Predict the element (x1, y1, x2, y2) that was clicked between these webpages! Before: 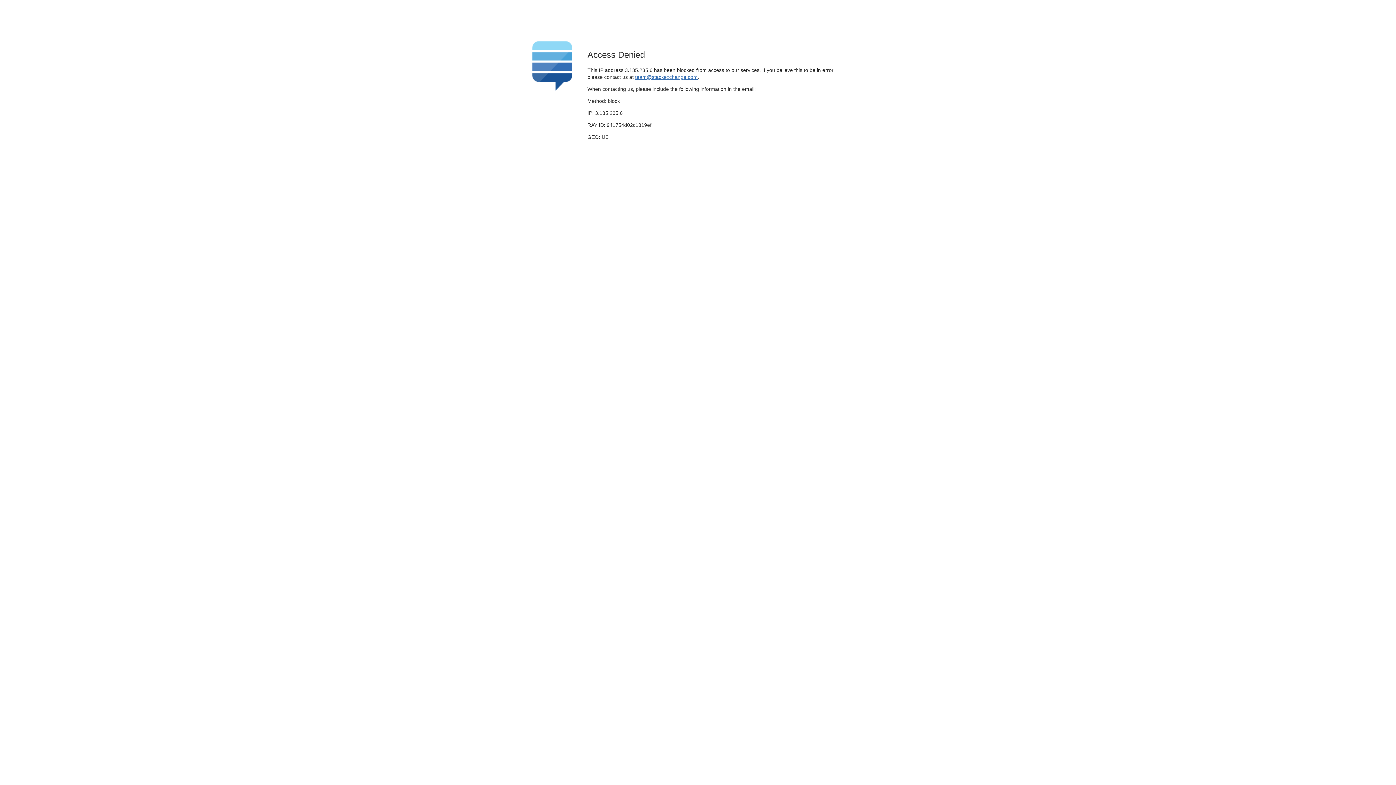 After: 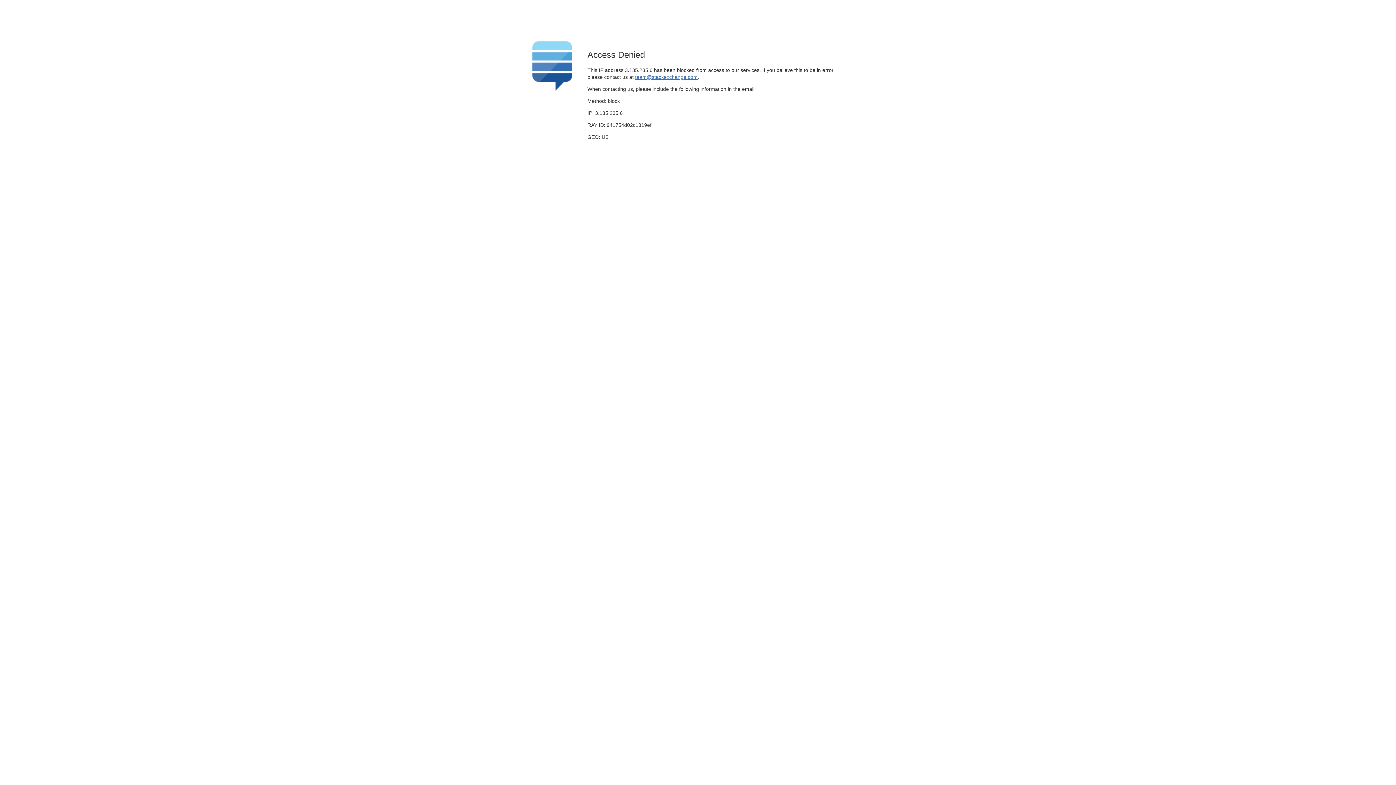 Action: bbox: (635, 74, 697, 79) label: team@stackexchange.com